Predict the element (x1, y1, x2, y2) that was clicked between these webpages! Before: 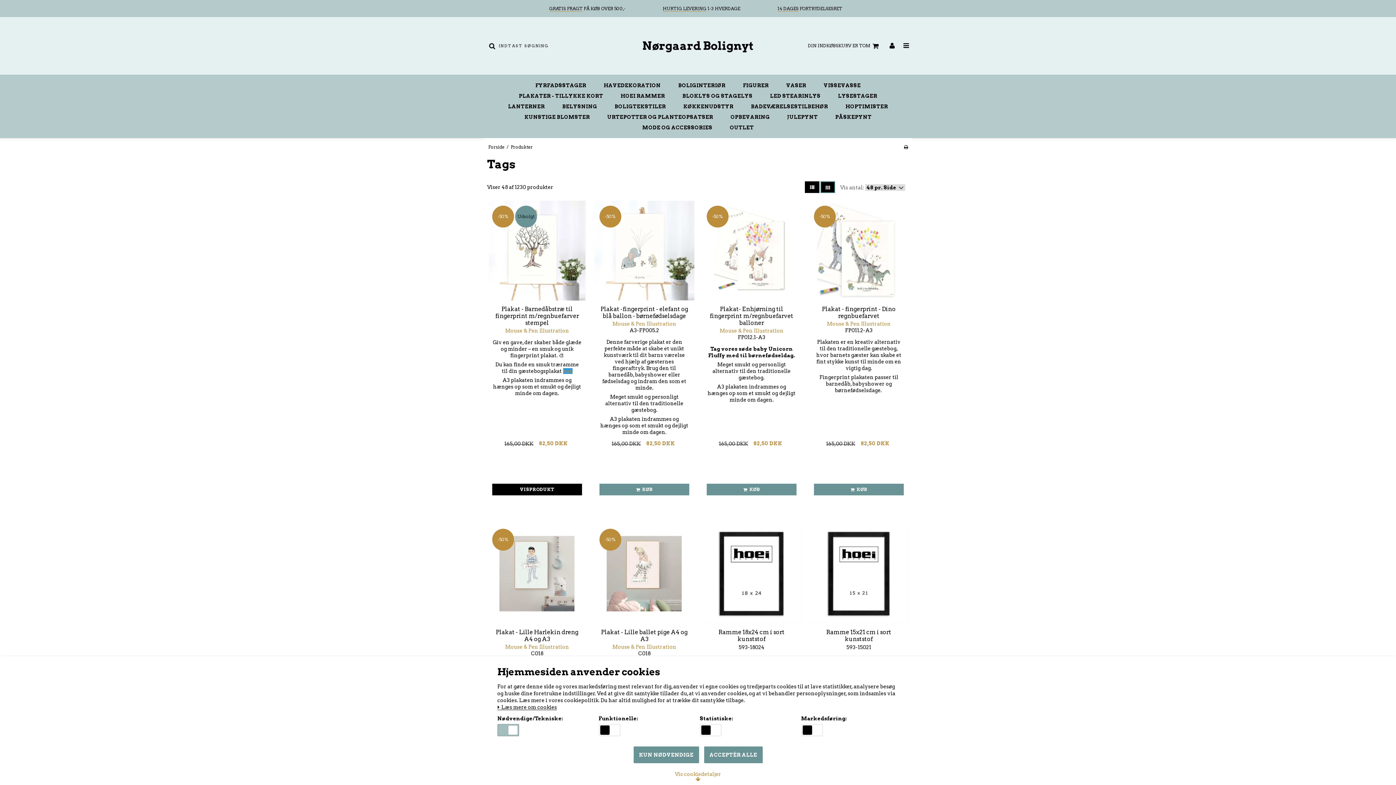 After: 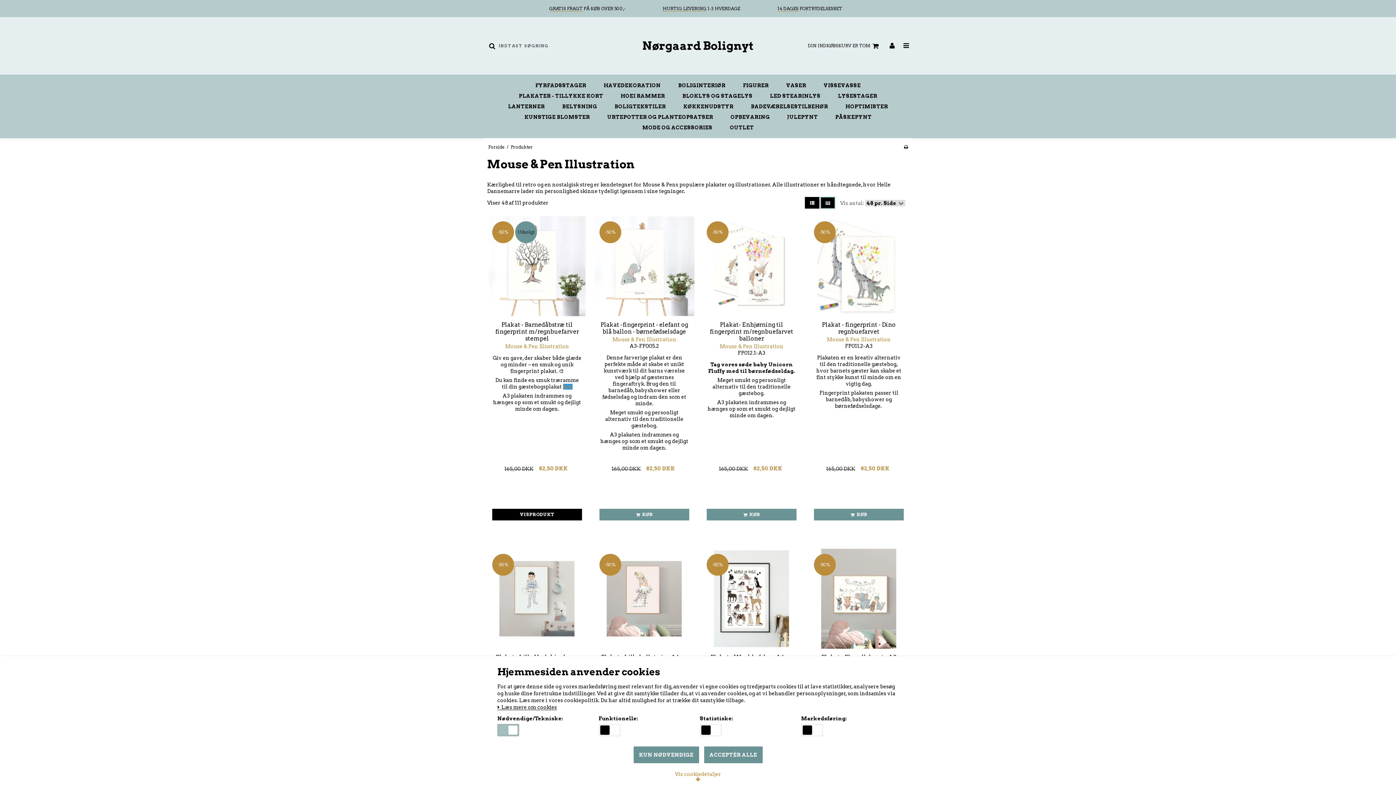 Action: bbox: (706, 328, 796, 334) label: Mouse & Pen Illustration